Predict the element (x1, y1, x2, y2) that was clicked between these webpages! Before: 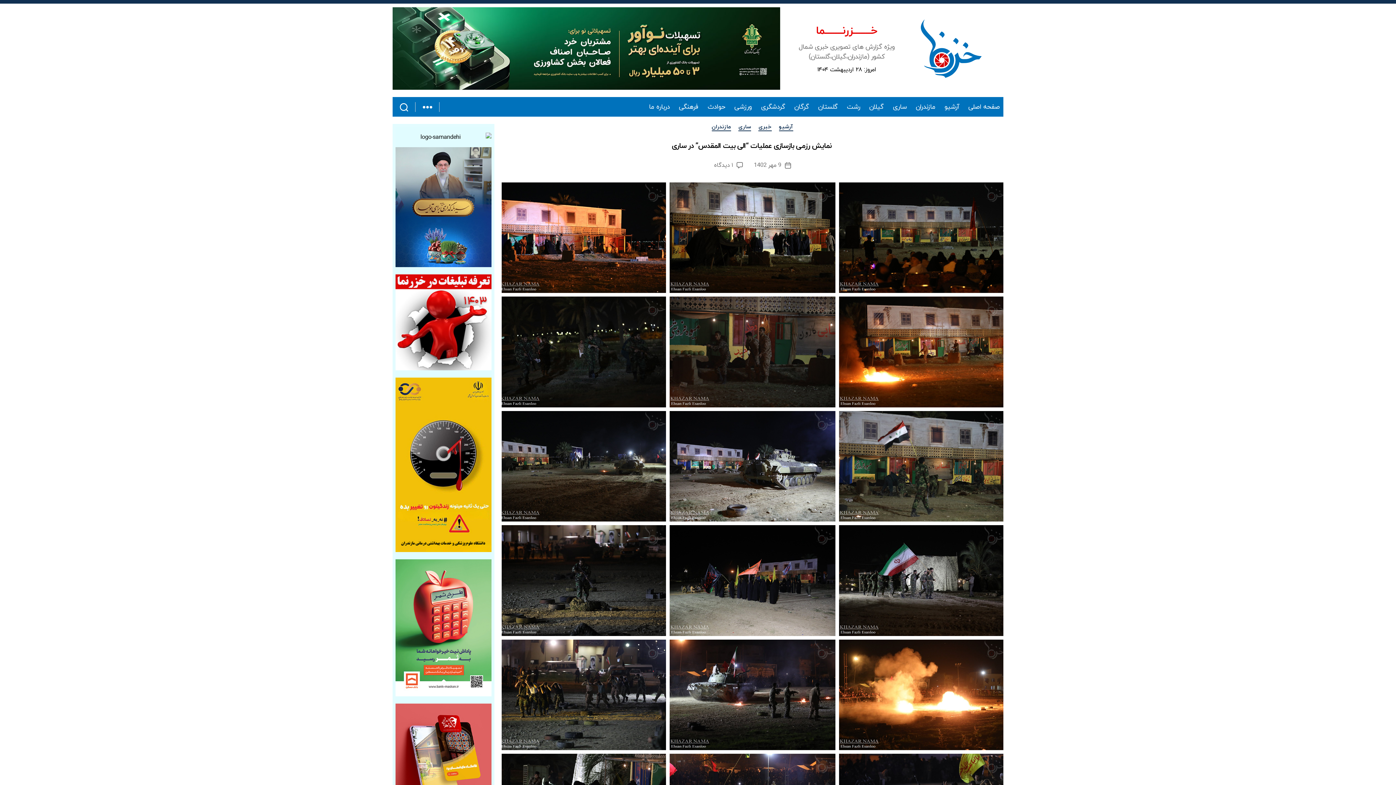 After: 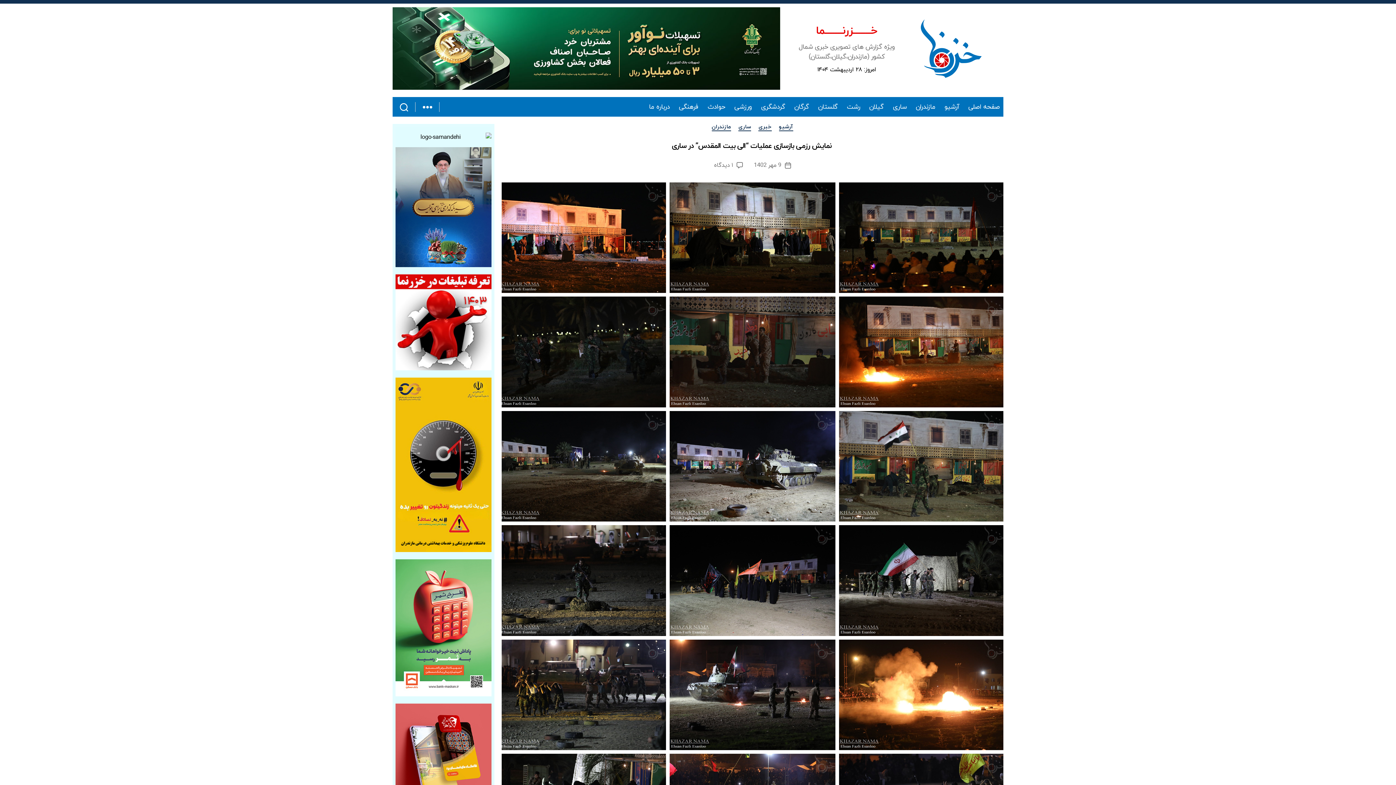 Action: bbox: (839, 525, 1005, 636)